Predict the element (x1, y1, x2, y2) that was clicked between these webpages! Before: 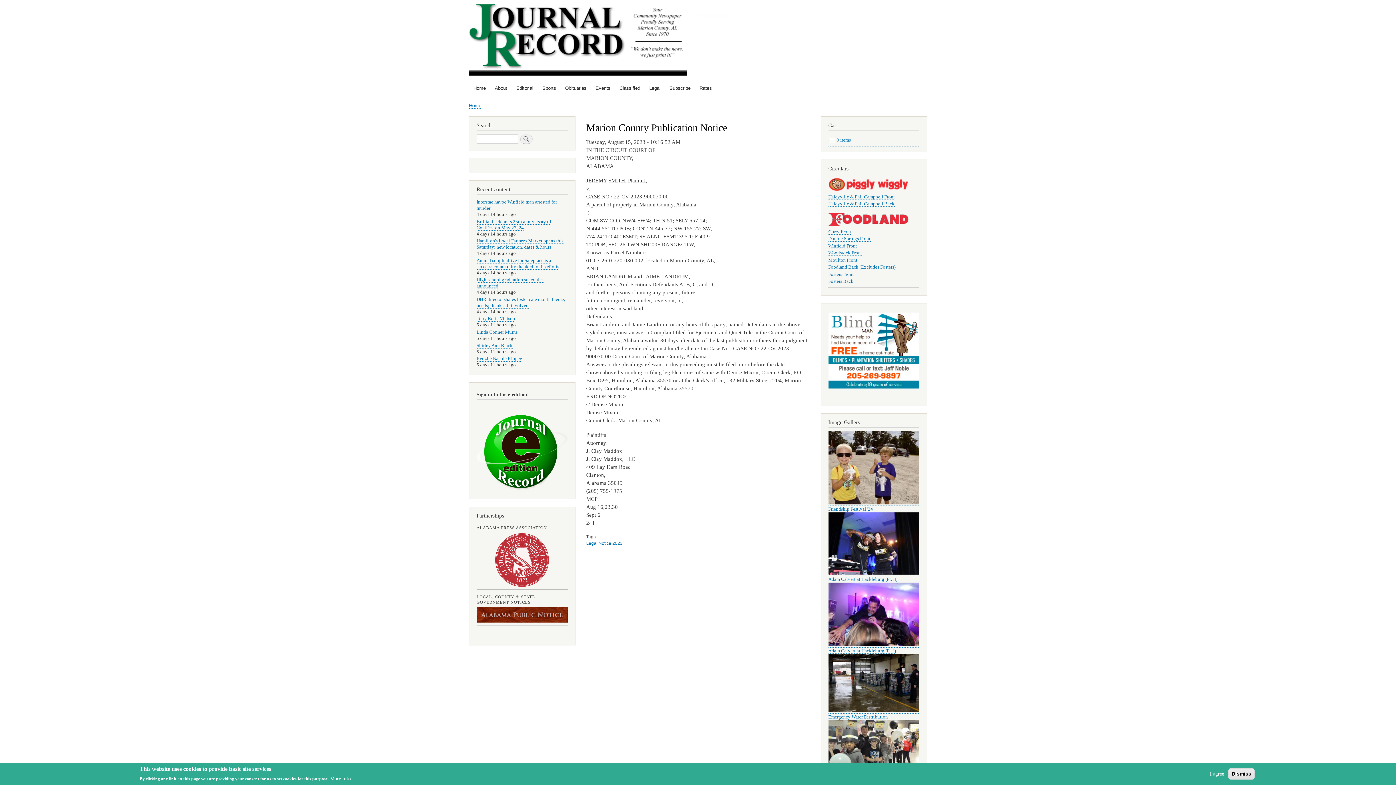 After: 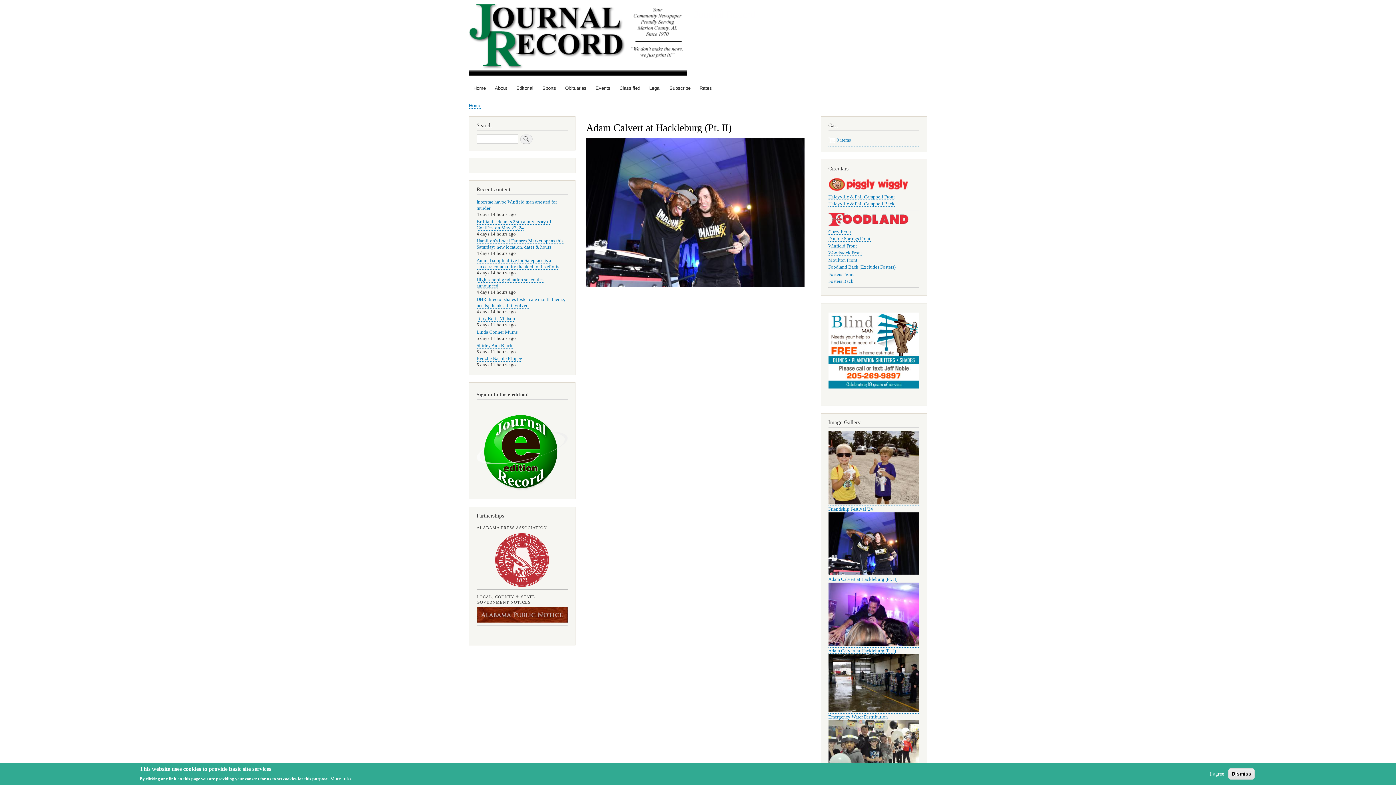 Action: bbox: (828, 577, 897, 582) label: Adam Calvert at Hackleburg (Pt. II)